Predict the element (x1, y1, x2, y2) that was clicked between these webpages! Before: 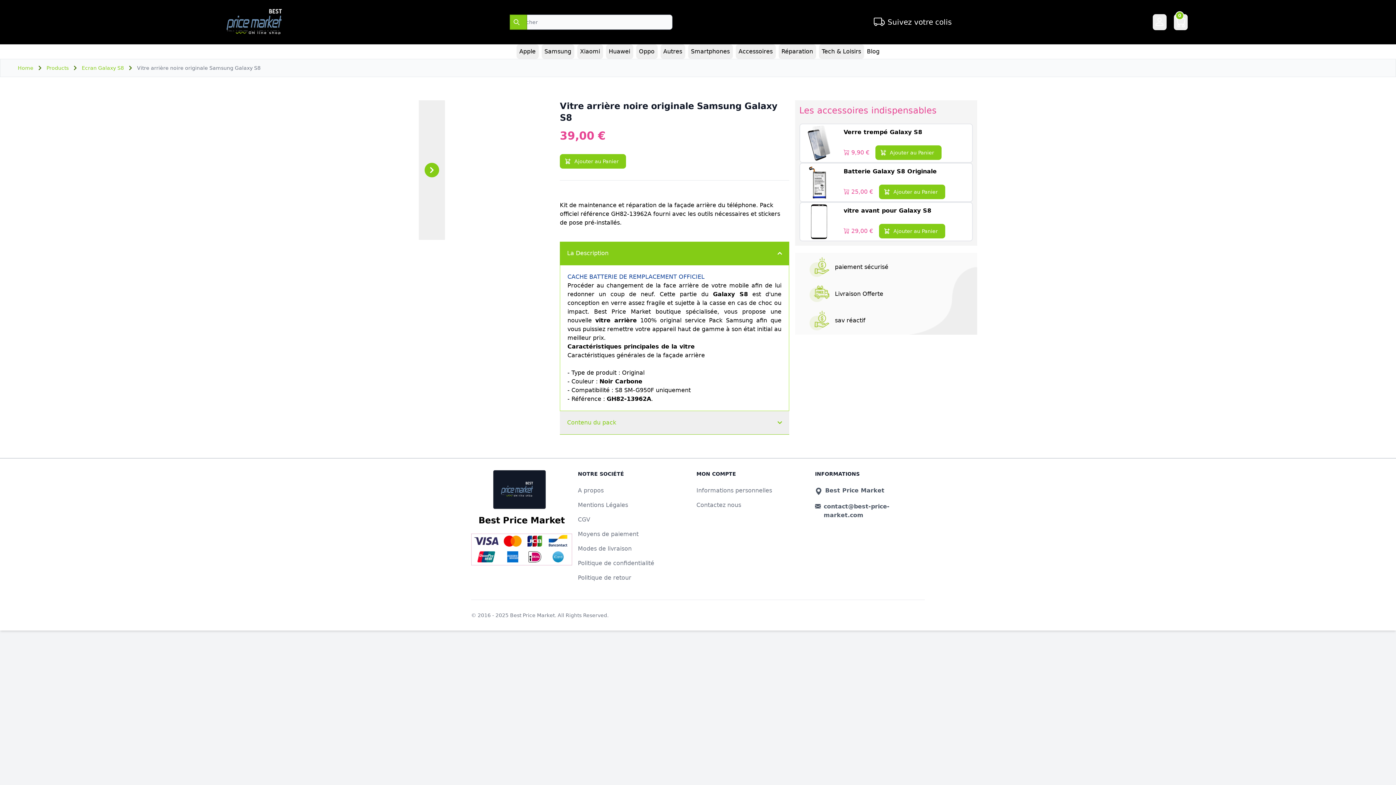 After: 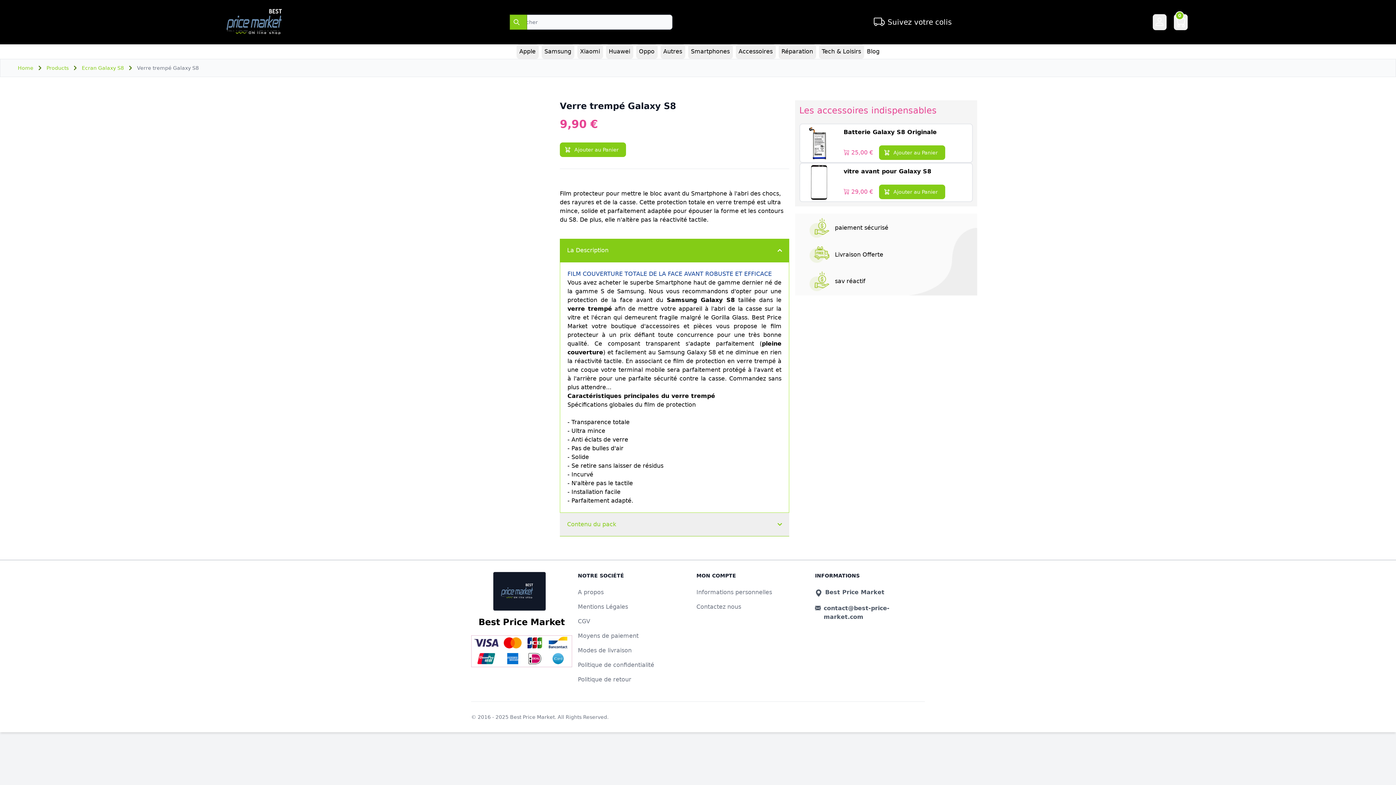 Action: bbox: (843, 126, 941, 138) label: Verre trempé Galaxy S8